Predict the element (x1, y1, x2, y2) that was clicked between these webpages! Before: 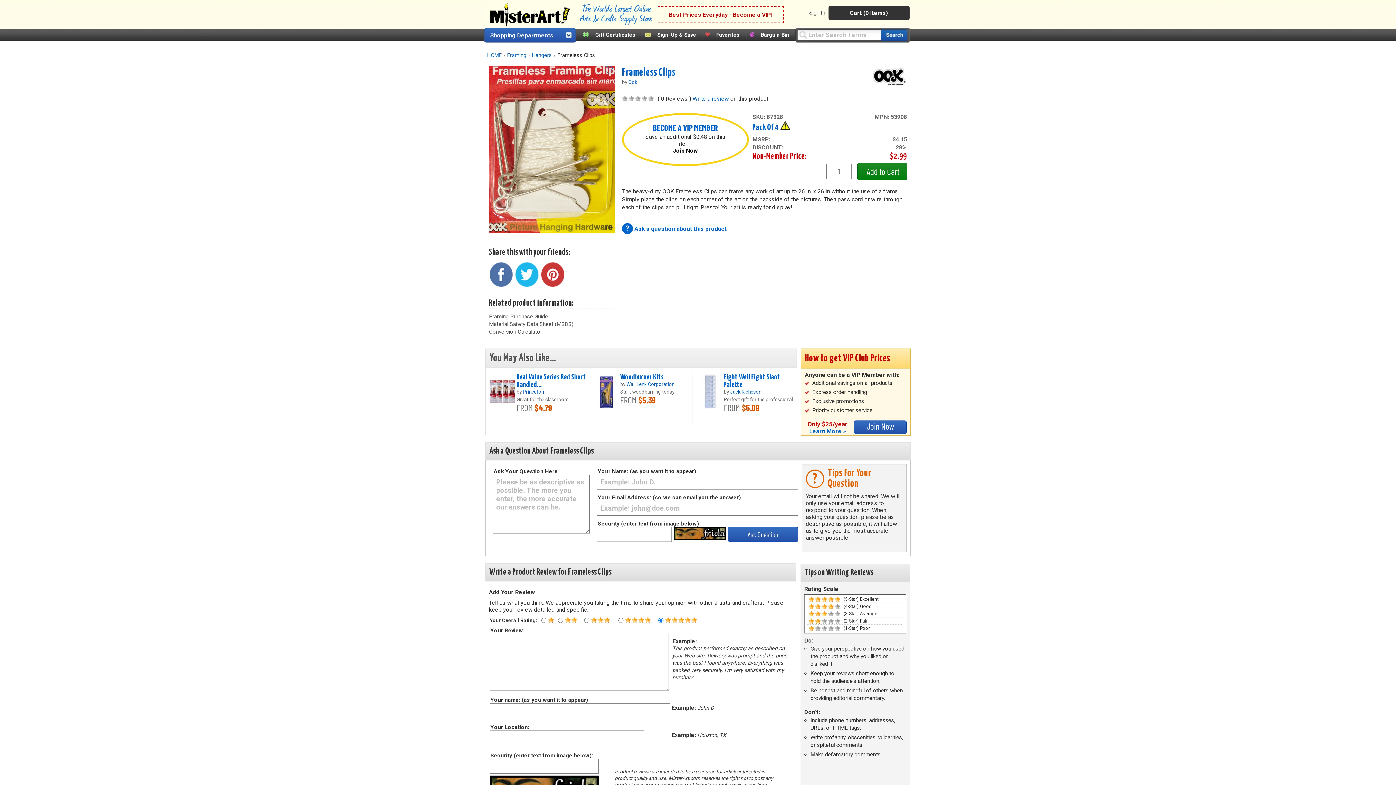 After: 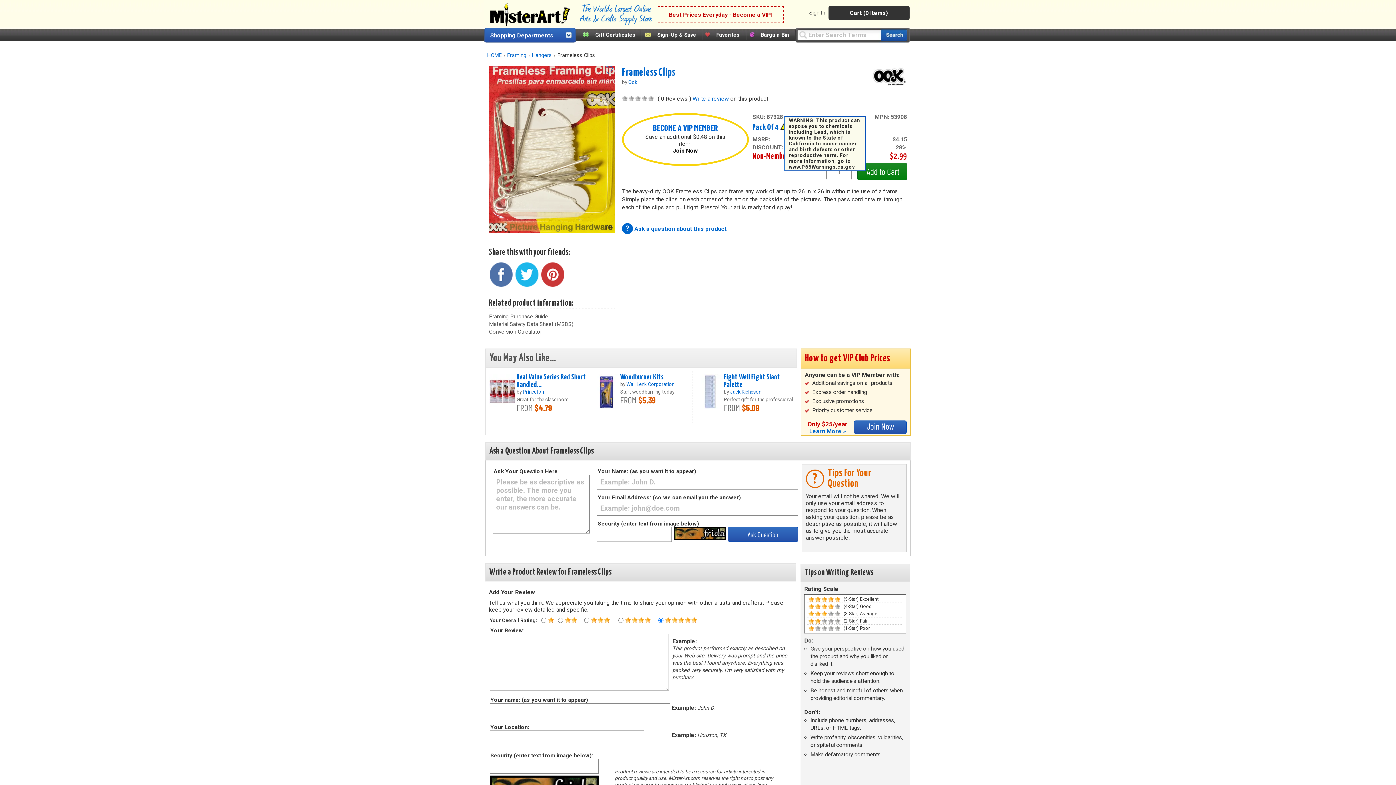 Action: bbox: (780, 123, 790, 132)